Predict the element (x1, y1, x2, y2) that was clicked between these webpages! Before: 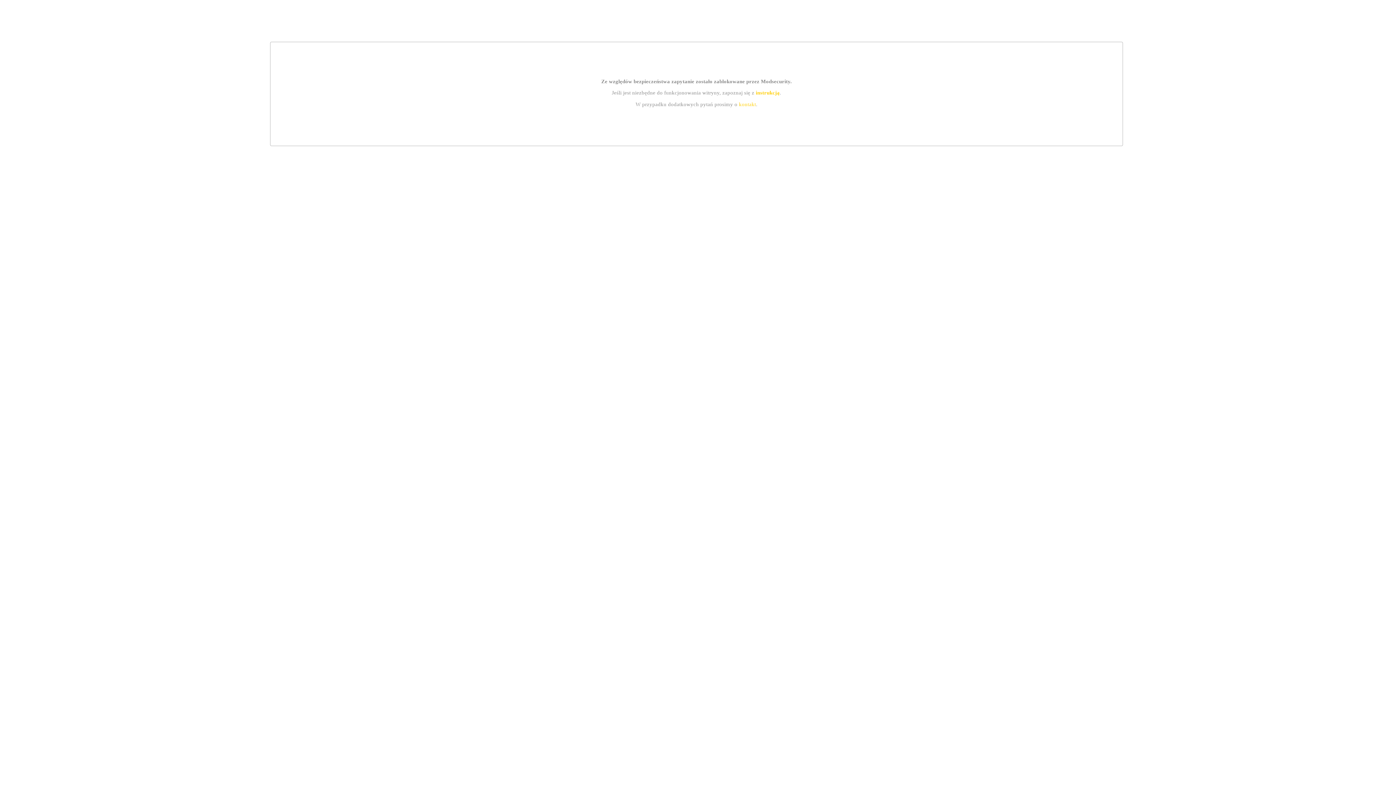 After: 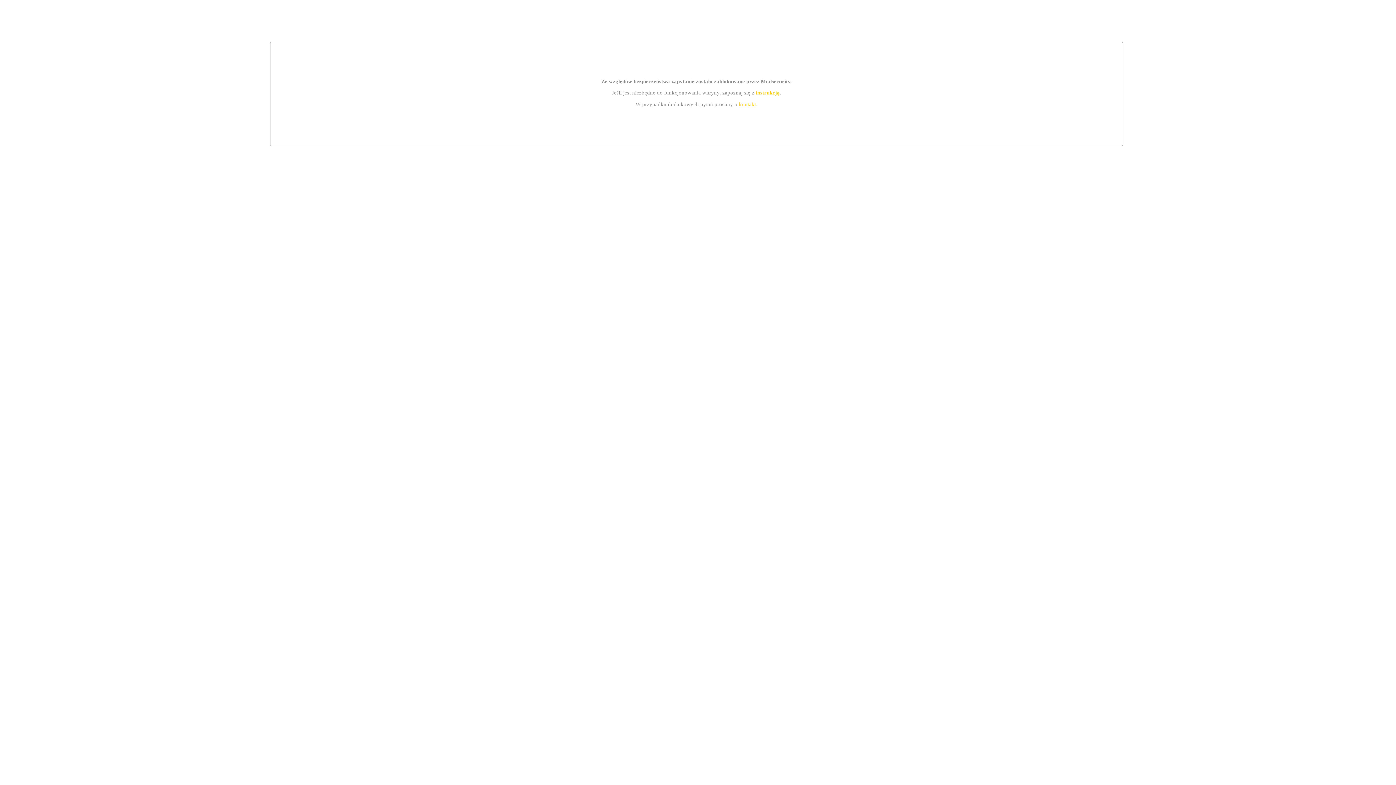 Action: bbox: (739, 101, 756, 107) label: kontakt